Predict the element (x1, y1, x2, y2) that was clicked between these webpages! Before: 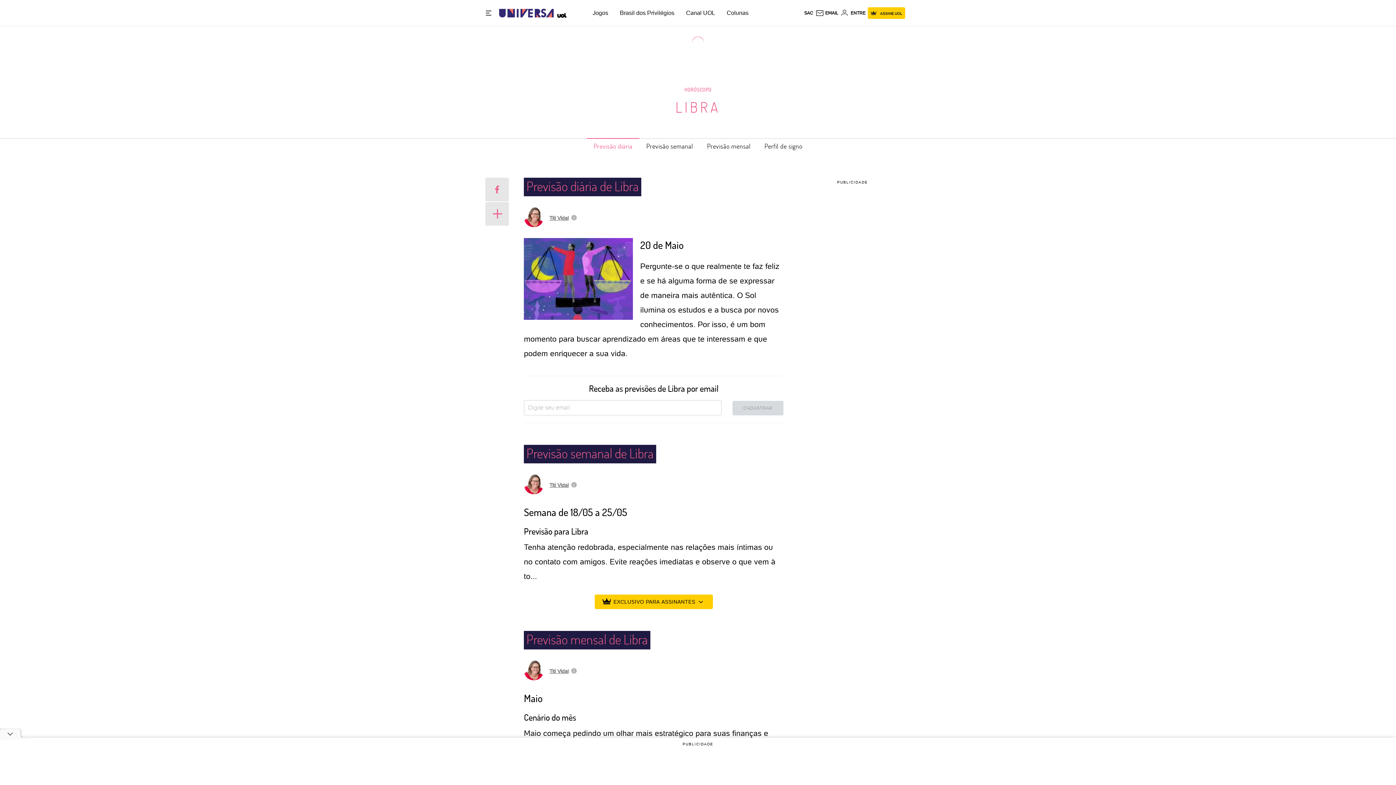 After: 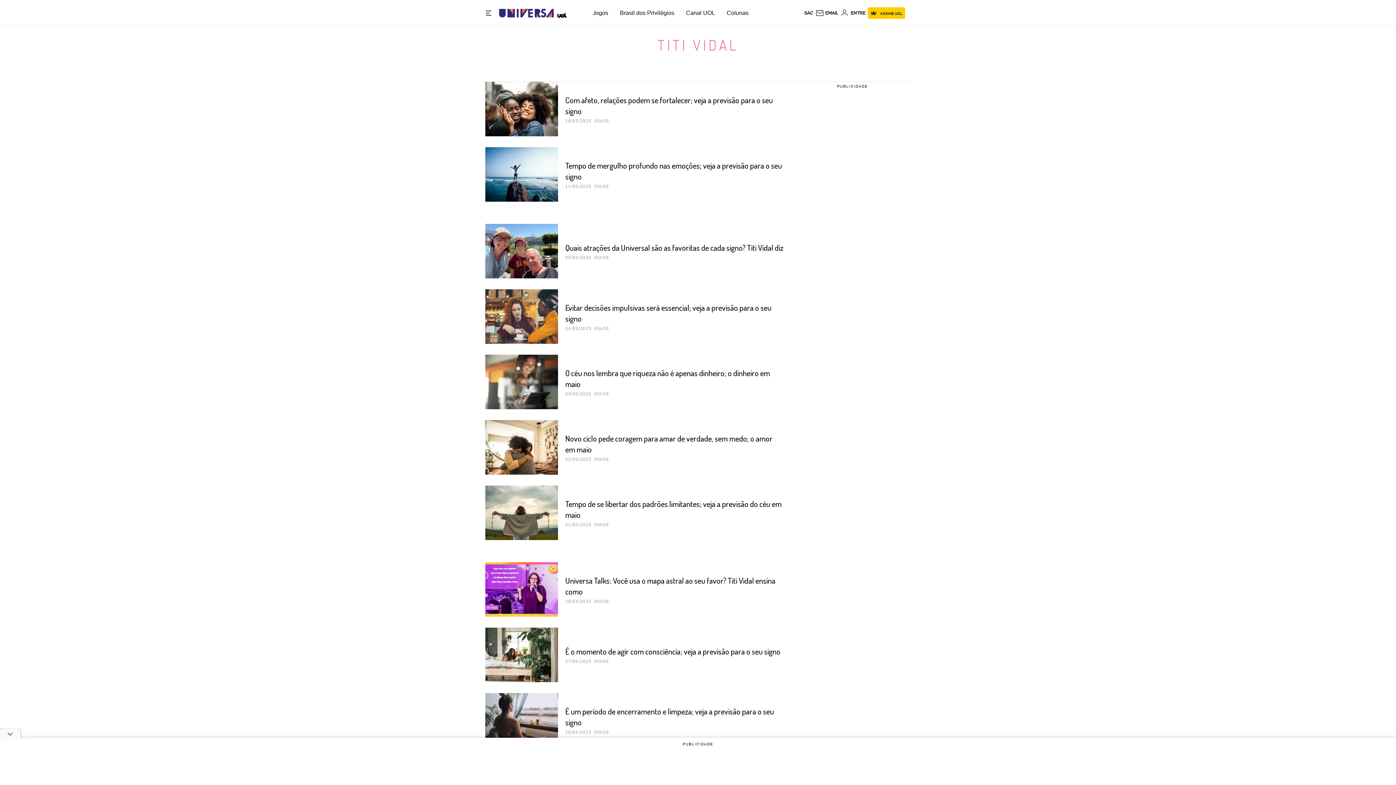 Action: bbox: (549, 215, 568, 220) label: Titi Vidal